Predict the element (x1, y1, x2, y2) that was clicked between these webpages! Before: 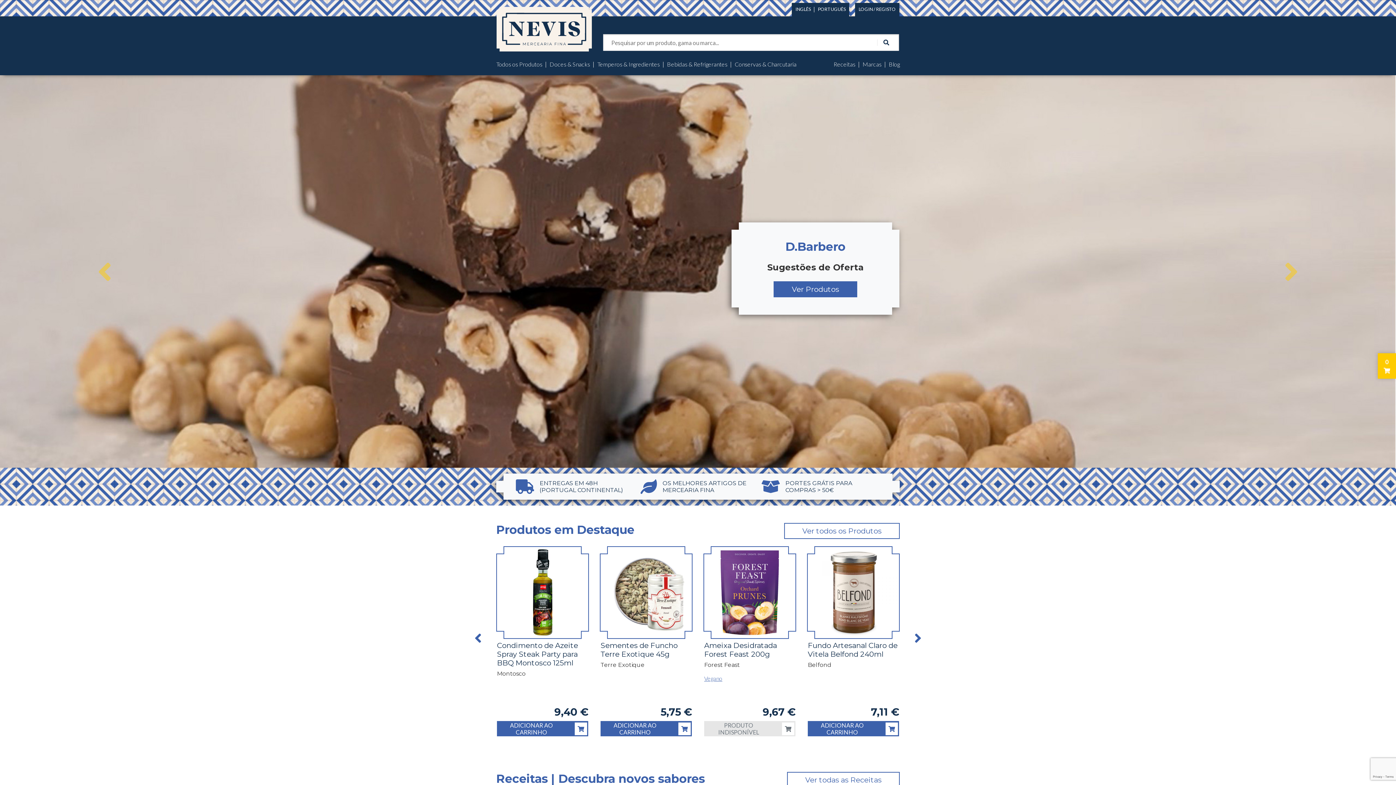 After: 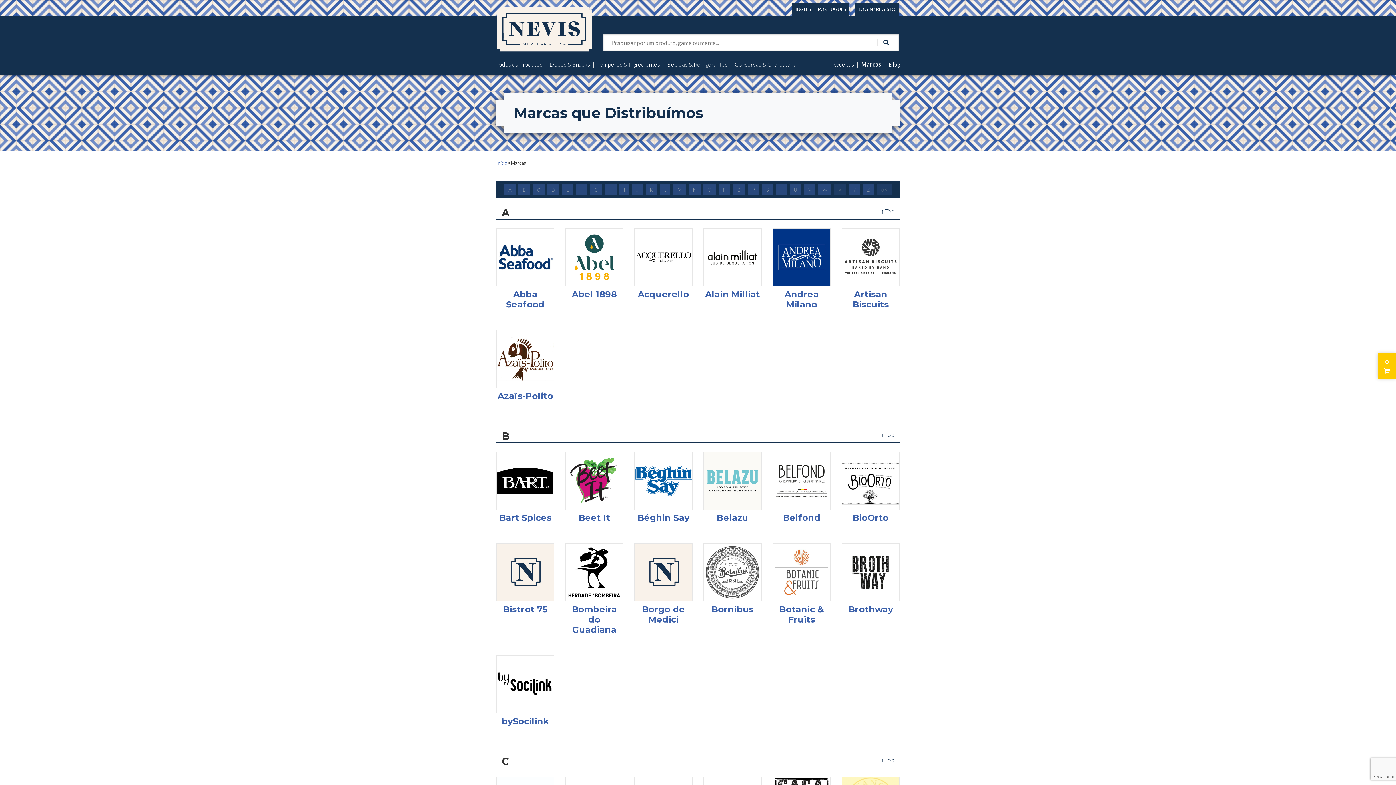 Action: bbox: (862, 57, 881, 68) label: Marcas